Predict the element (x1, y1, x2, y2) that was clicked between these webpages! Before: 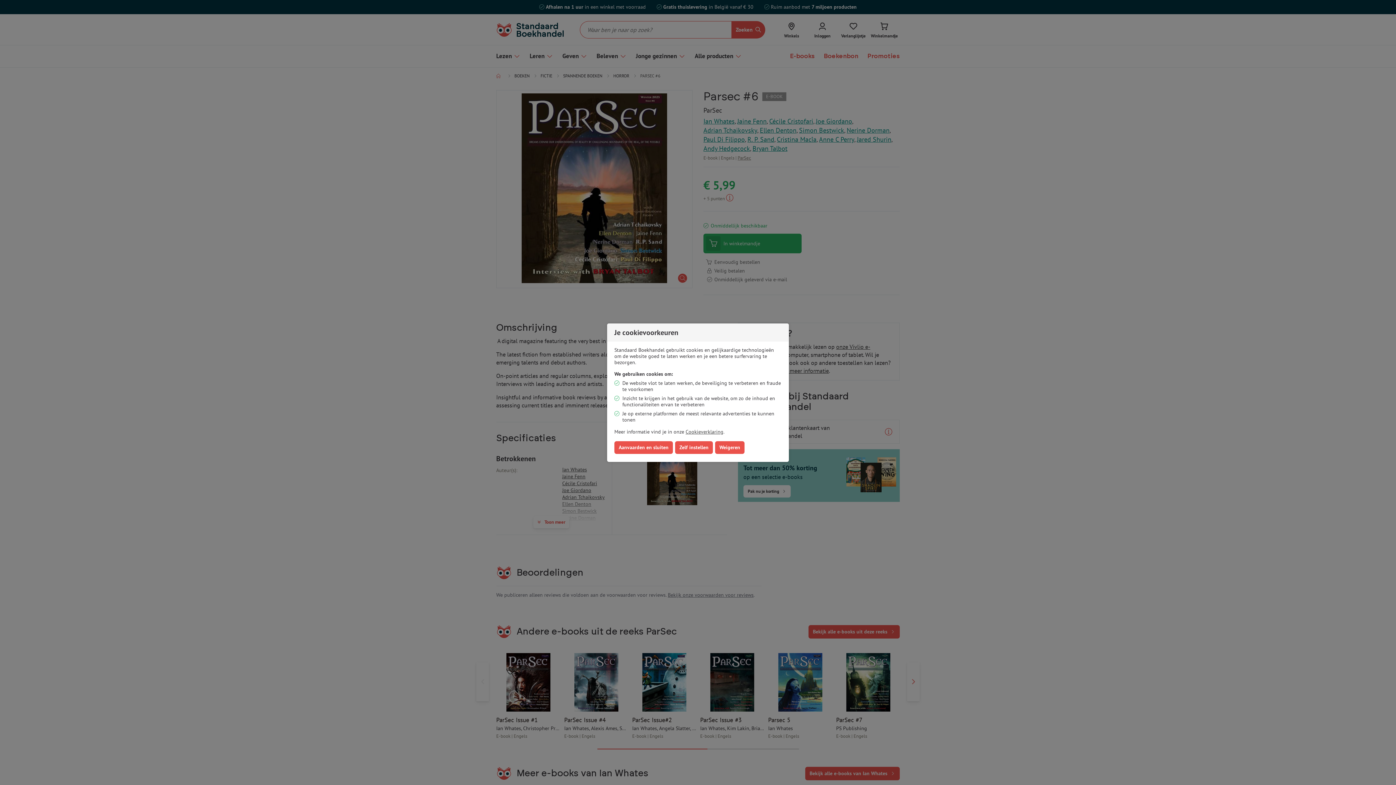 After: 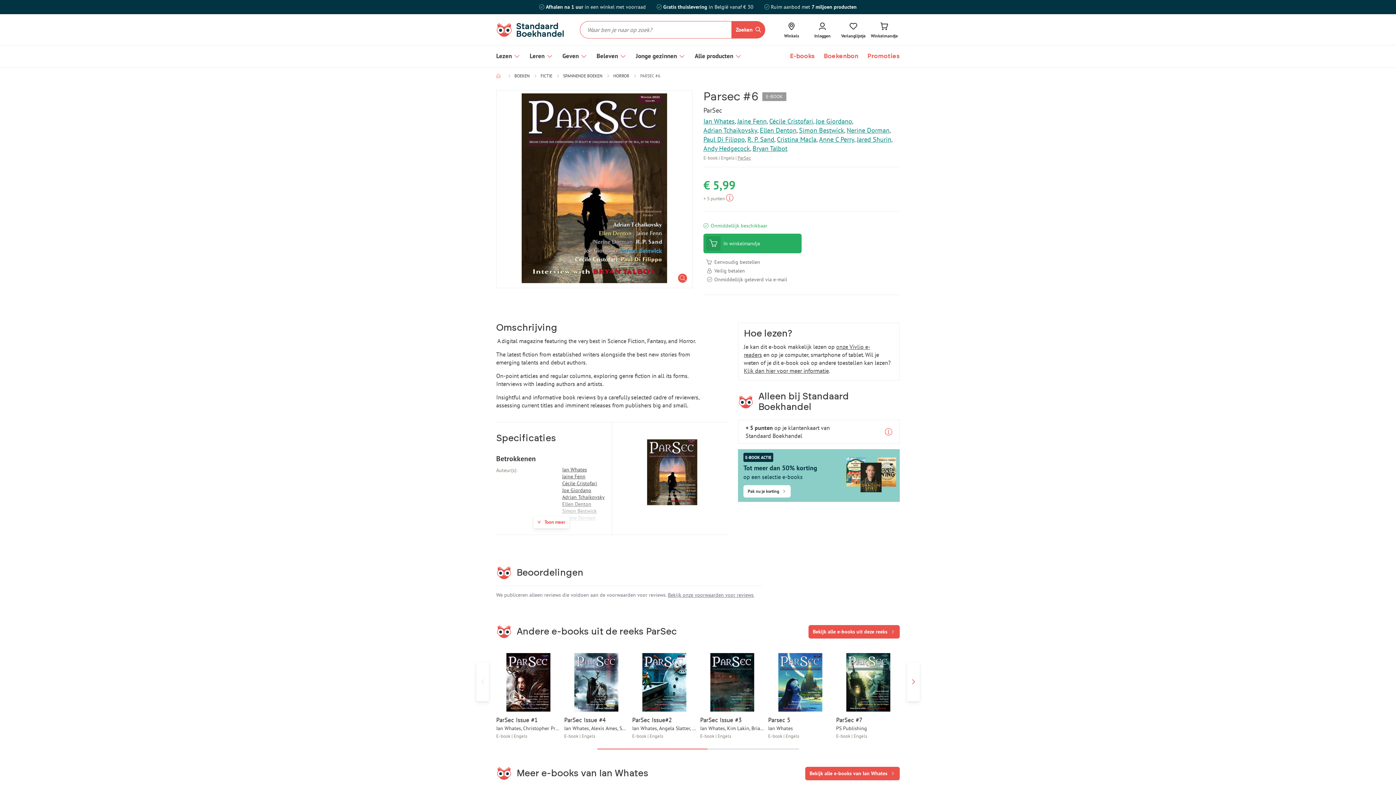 Action: label: Weigeren bbox: (715, 441, 744, 454)